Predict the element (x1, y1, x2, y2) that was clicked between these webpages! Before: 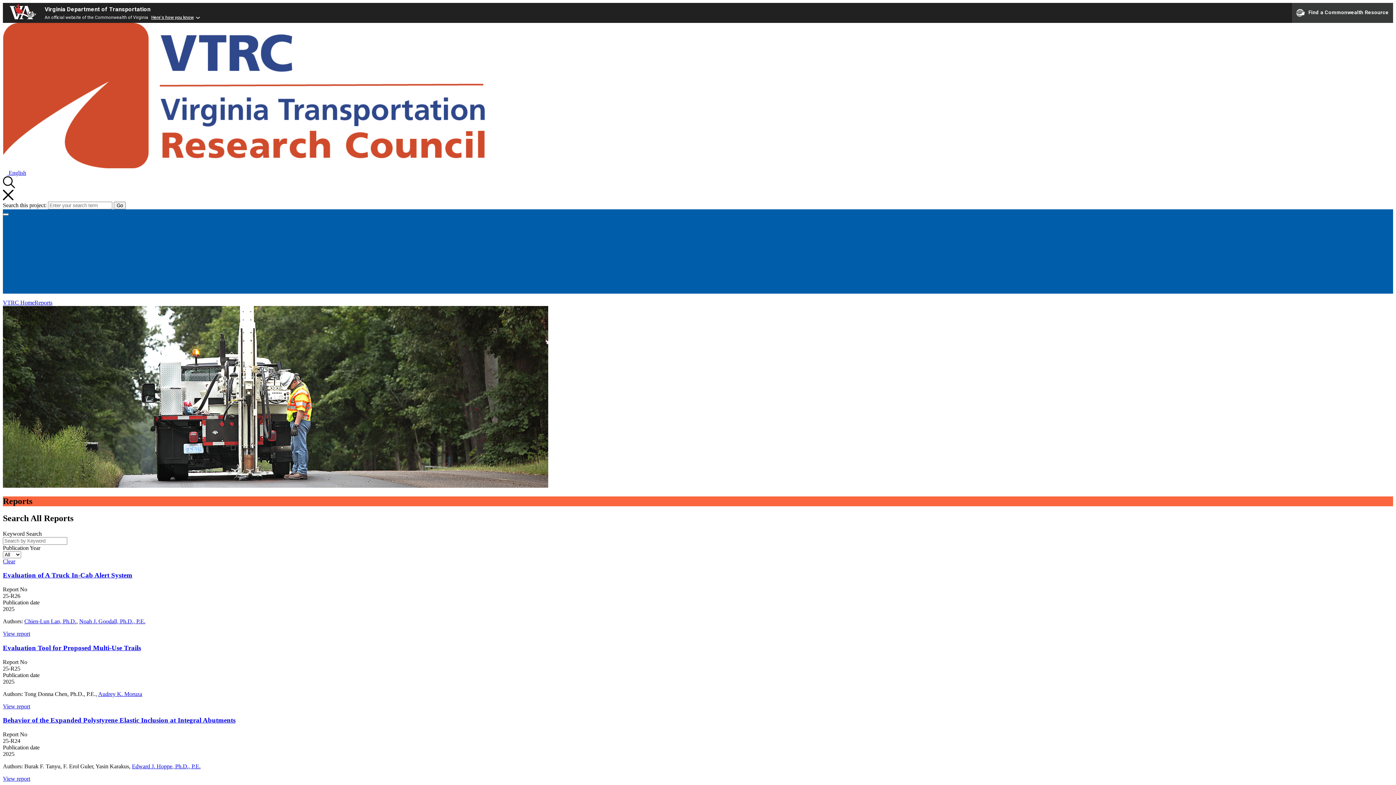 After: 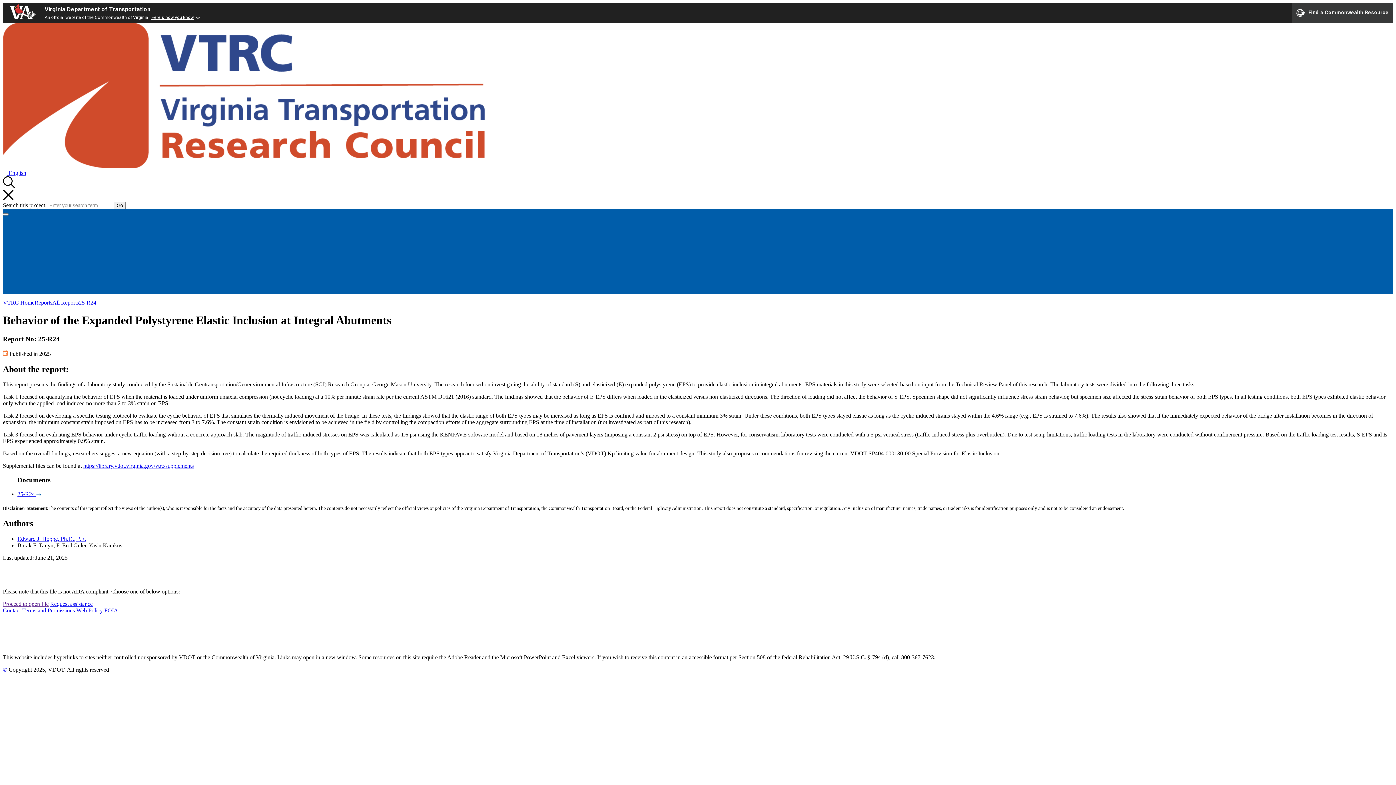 Action: bbox: (2, 716, 1393, 724) label: Behavior of the Expanded Polystyrene Elastic Inclusion at Integral Abutments